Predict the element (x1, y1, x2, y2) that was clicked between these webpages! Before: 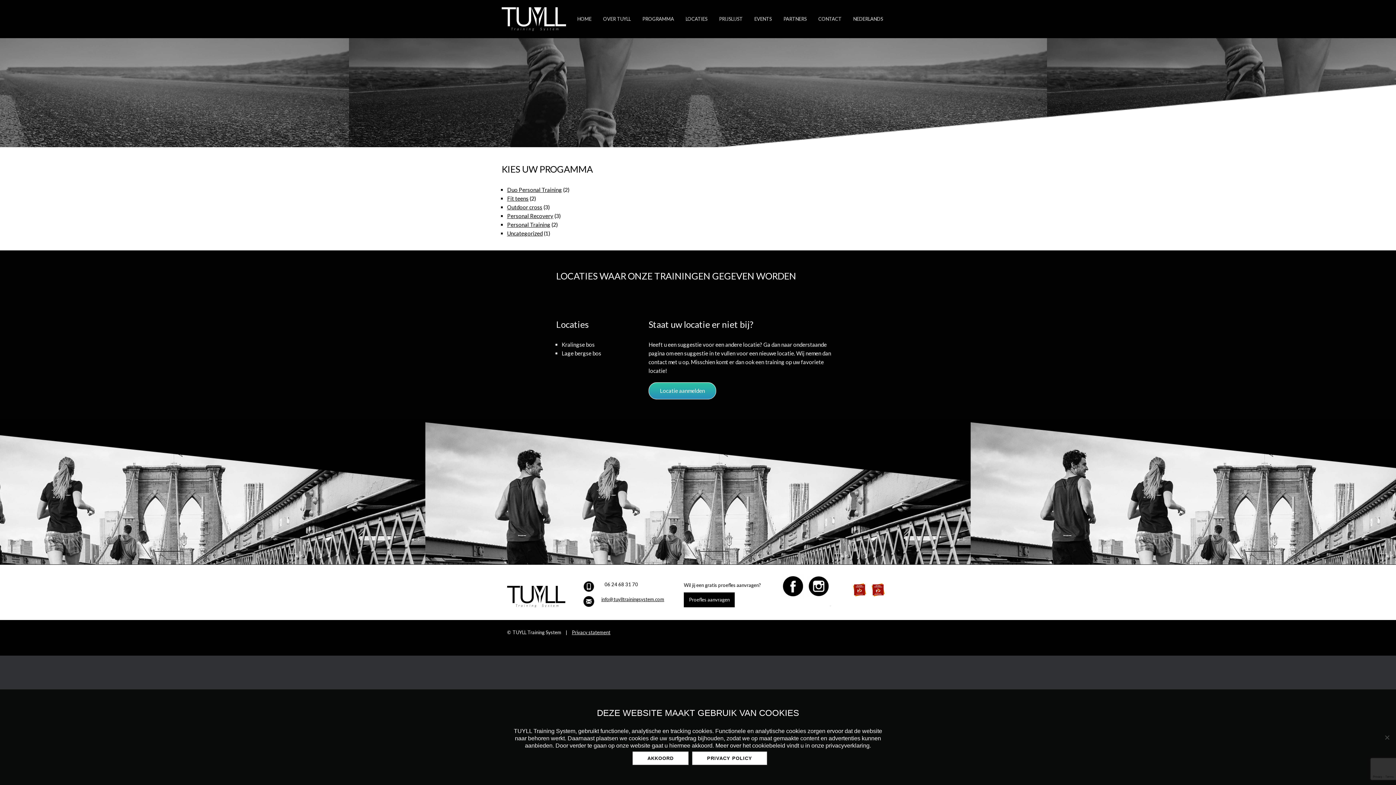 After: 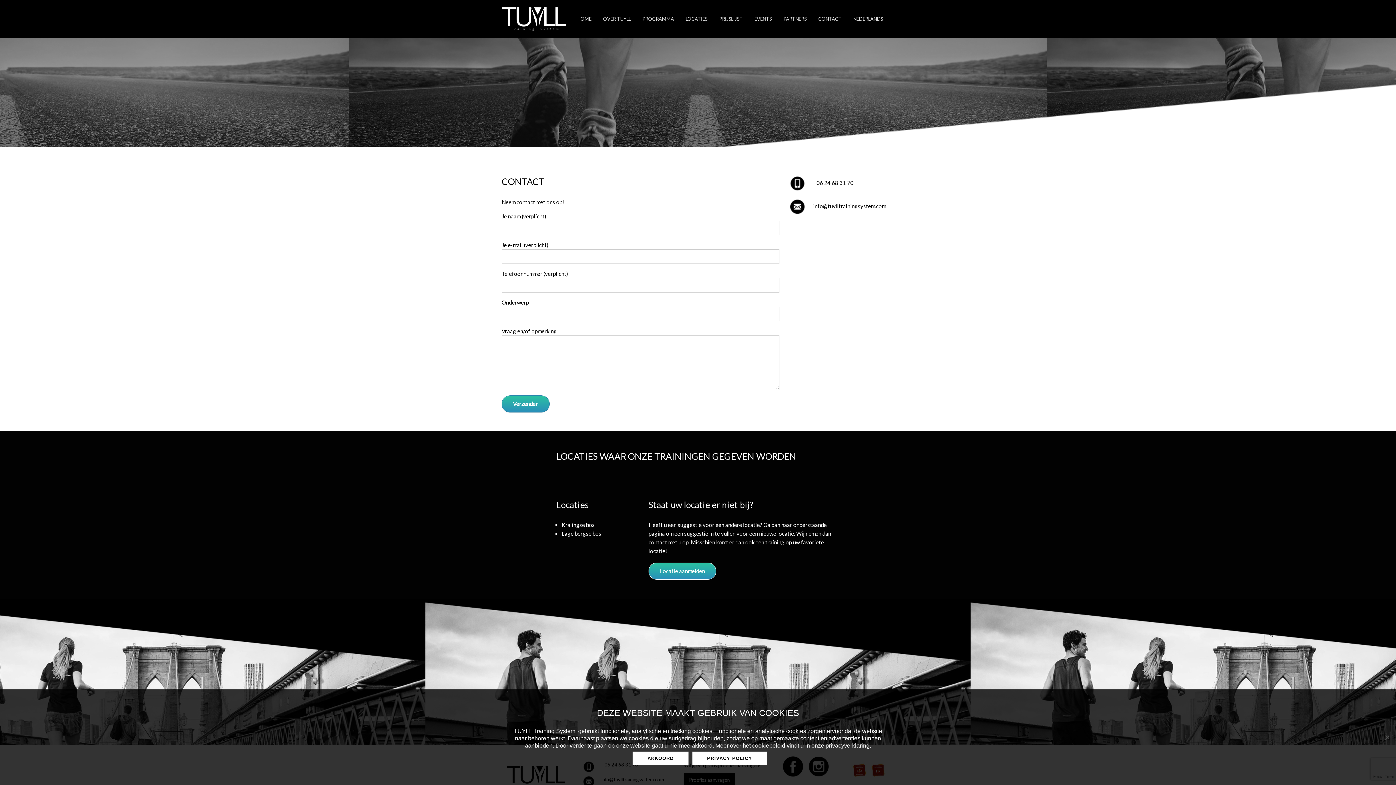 Action: label: CONTACT bbox: (812, 10, 847, 27)